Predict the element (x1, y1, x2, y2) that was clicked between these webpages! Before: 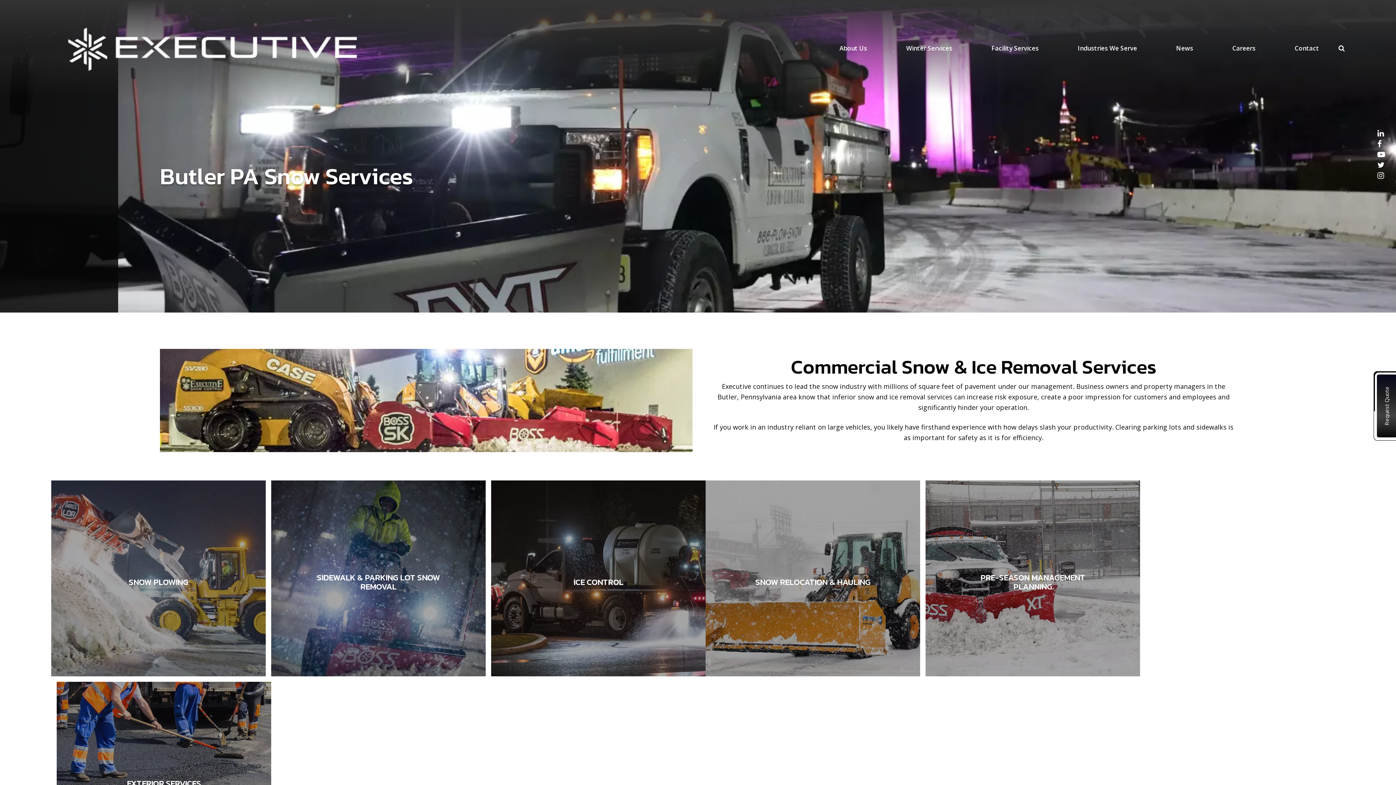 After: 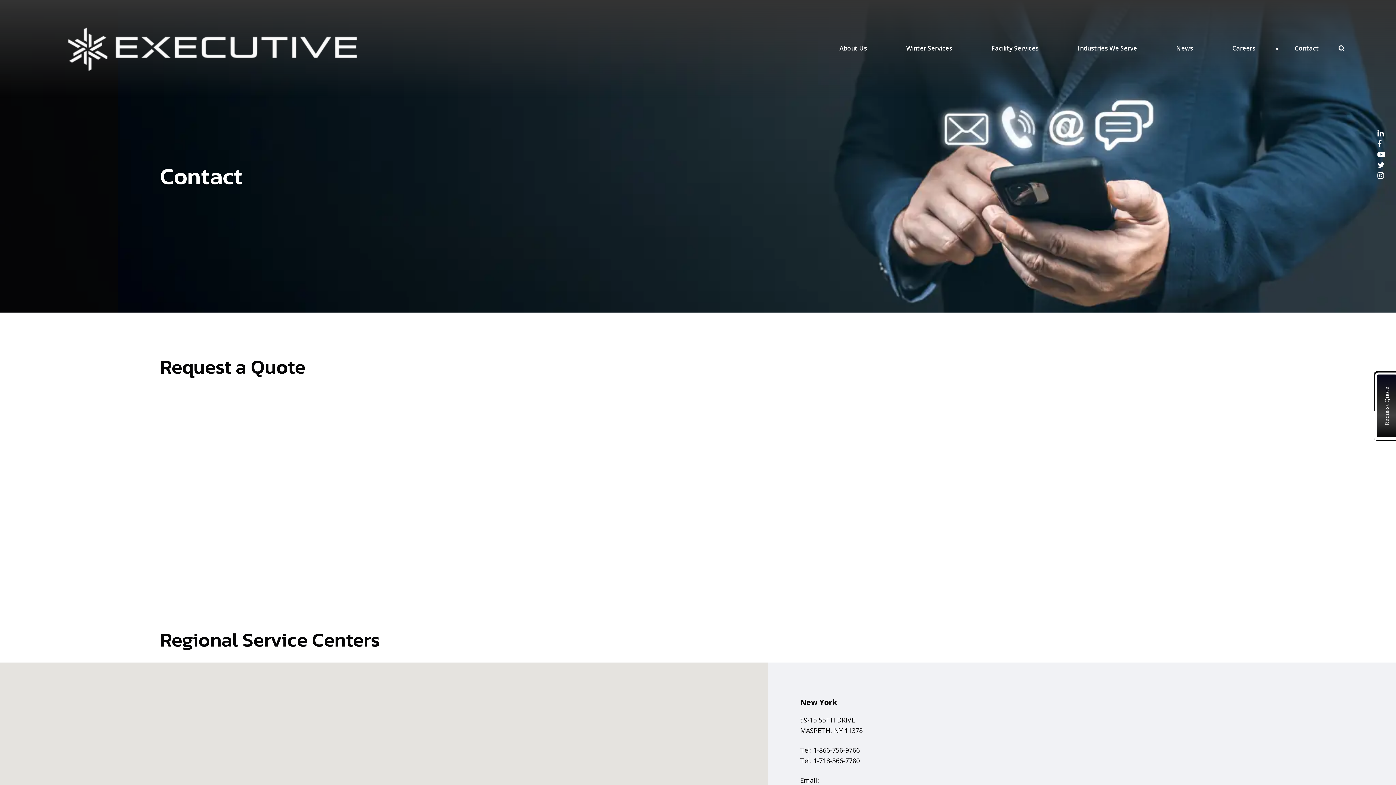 Action: label: Contact bbox: (1275, 43, 1338, 55)